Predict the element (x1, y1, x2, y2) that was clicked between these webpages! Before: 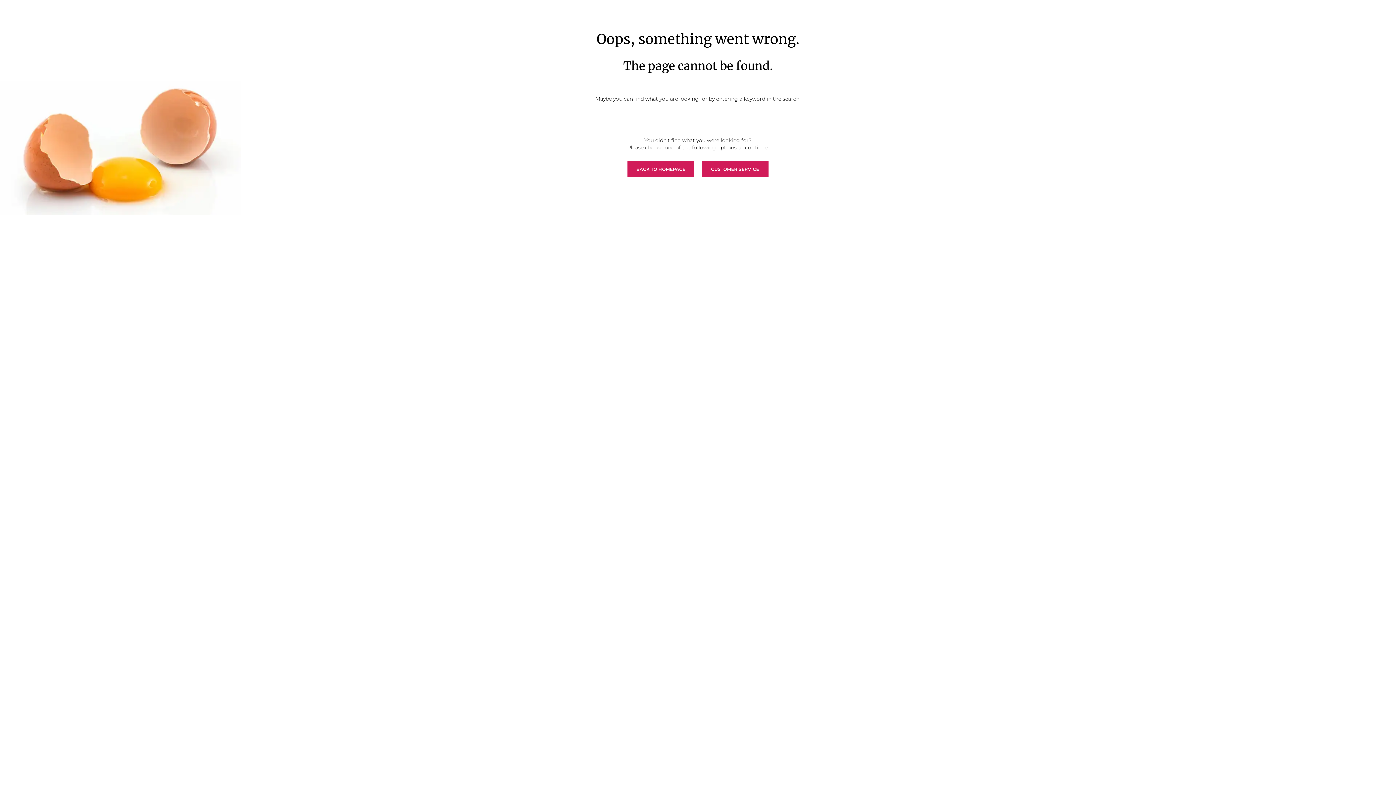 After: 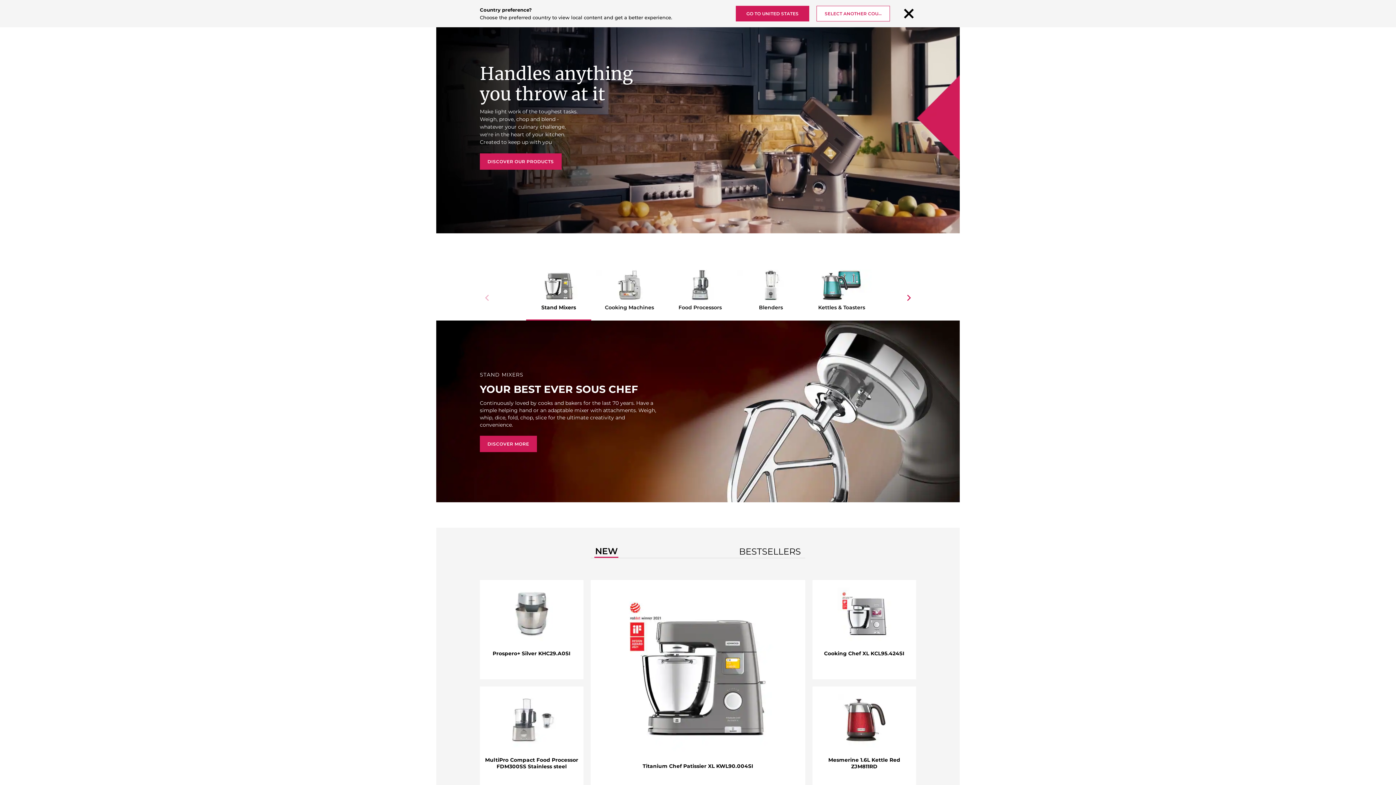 Action: bbox: (627, 161, 694, 177) label: BACK TO HOMEPAGE